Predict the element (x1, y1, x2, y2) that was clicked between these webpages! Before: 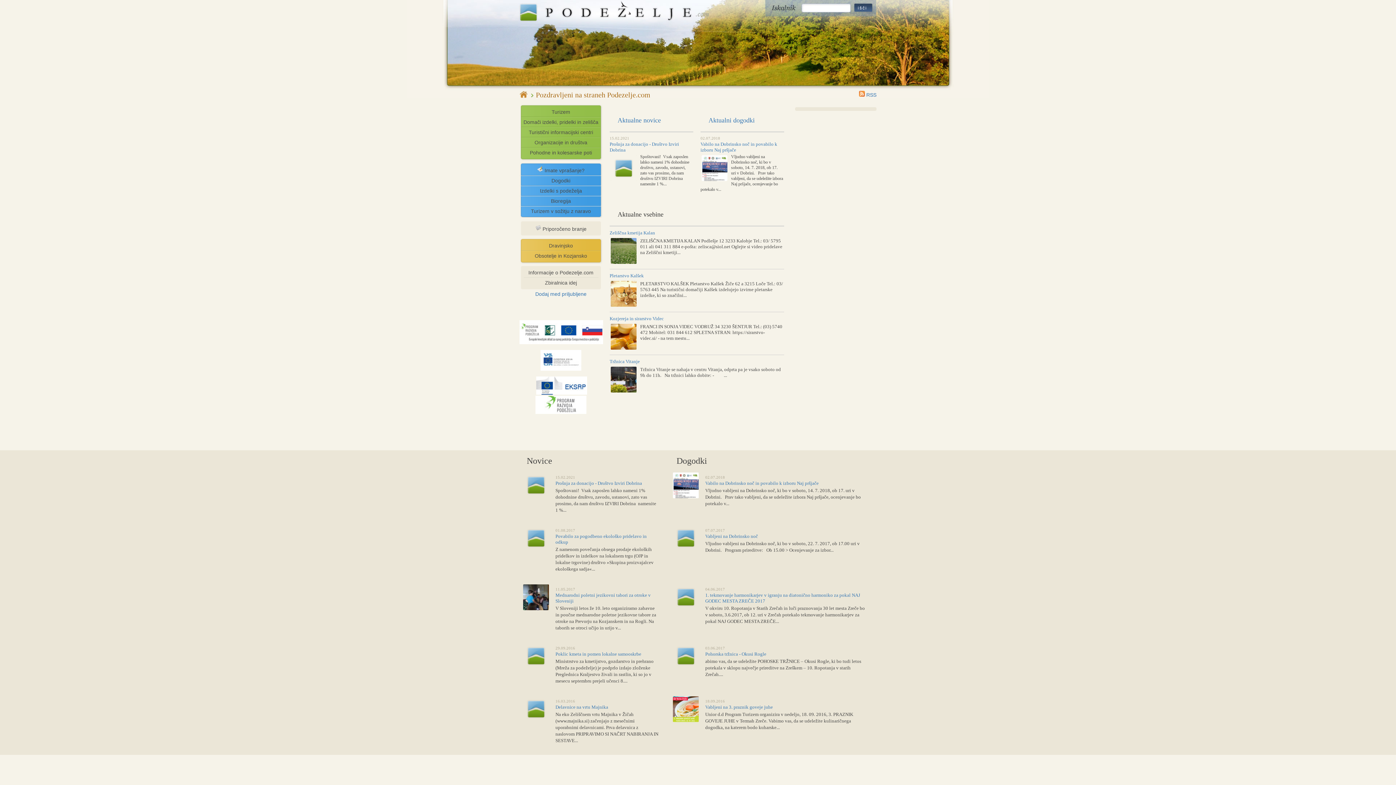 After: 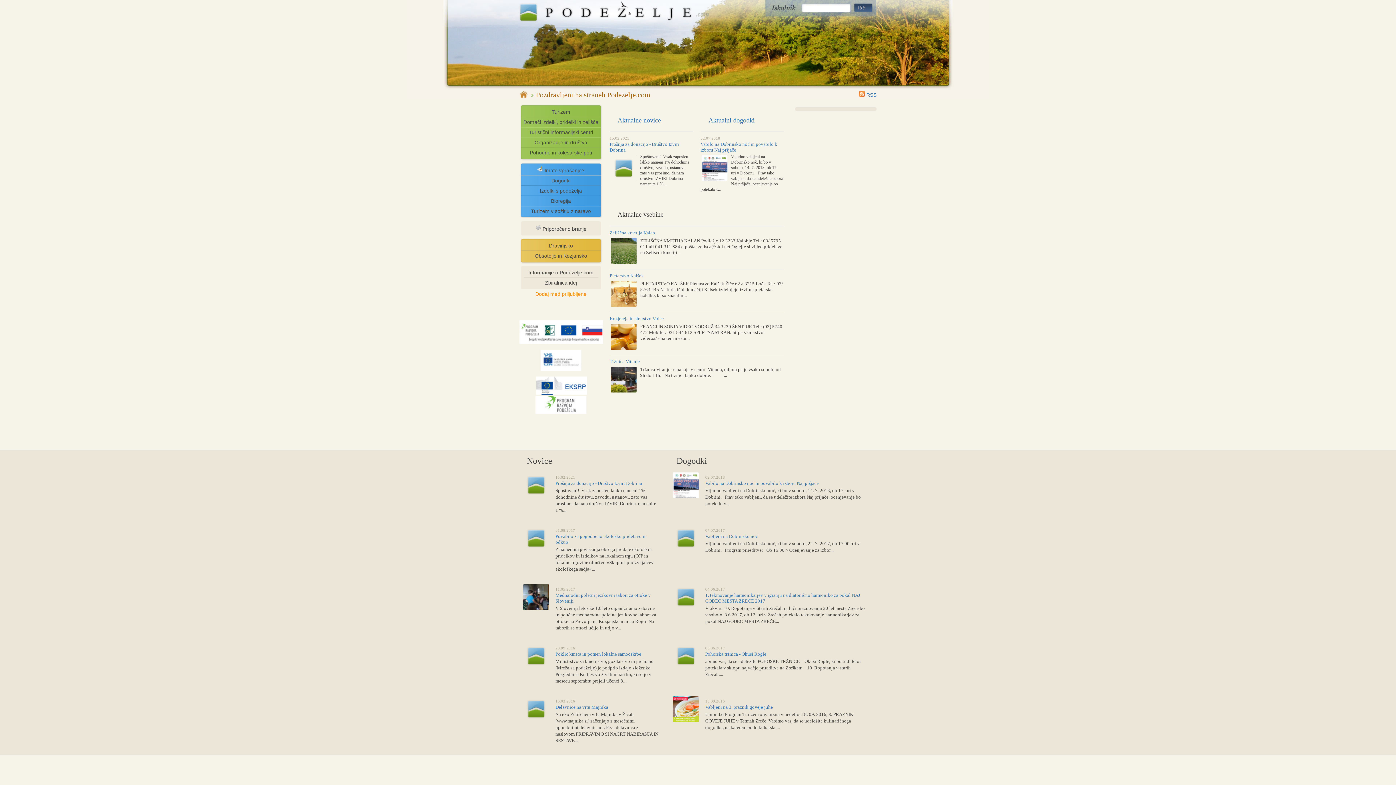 Action: bbox: (535, 291, 586, 297) label: Dodaj med priljubljene